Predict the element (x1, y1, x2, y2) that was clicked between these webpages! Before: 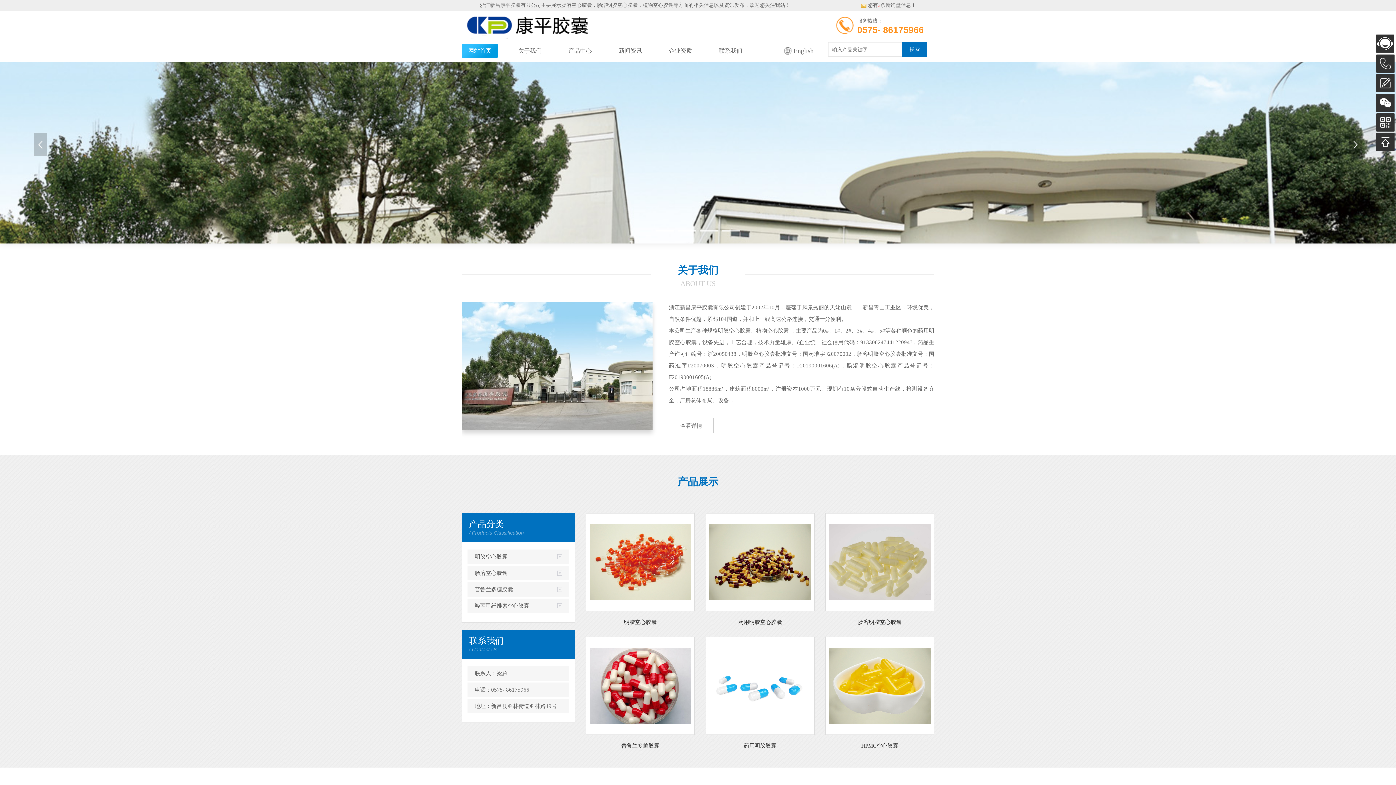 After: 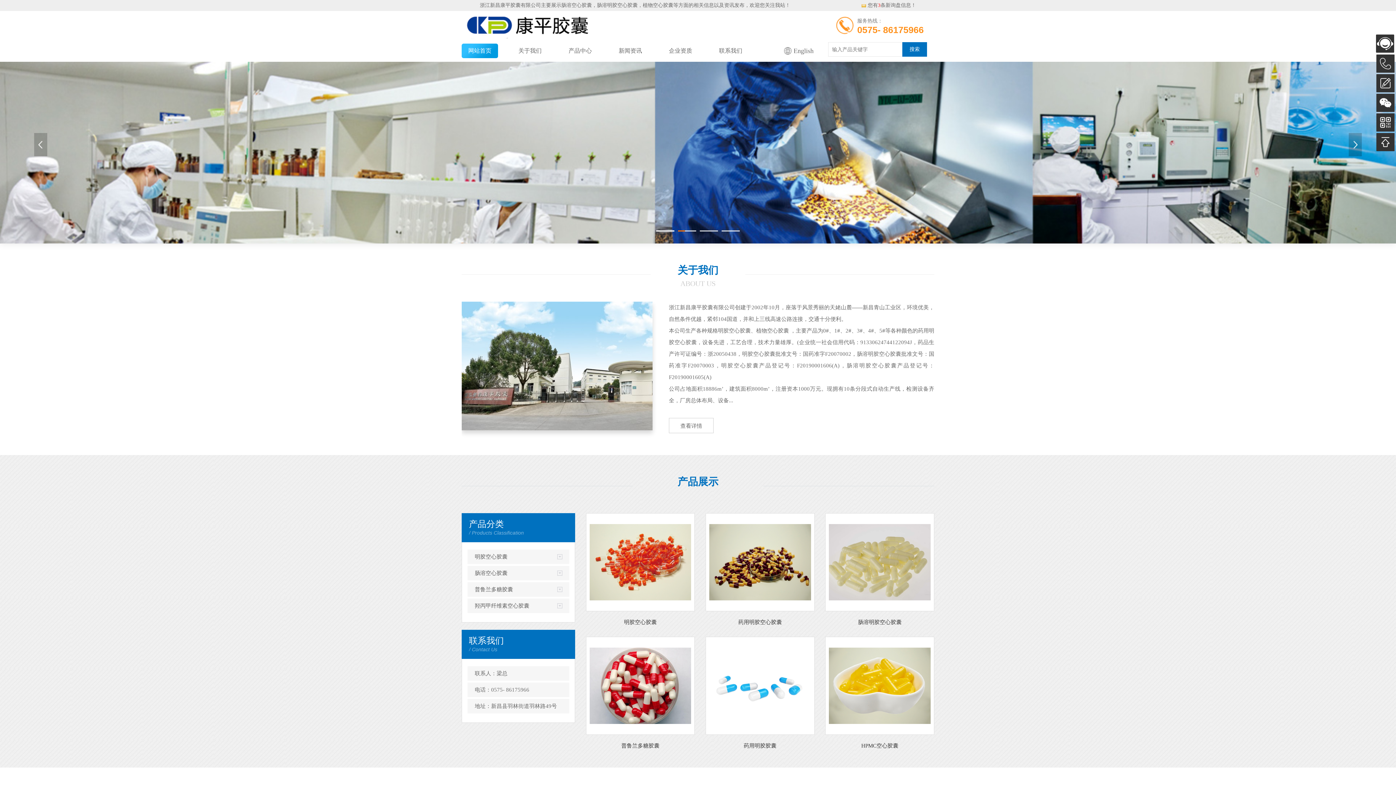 Action: label: 肠溶空心胶囊 bbox: (561, 2, 592, 8)